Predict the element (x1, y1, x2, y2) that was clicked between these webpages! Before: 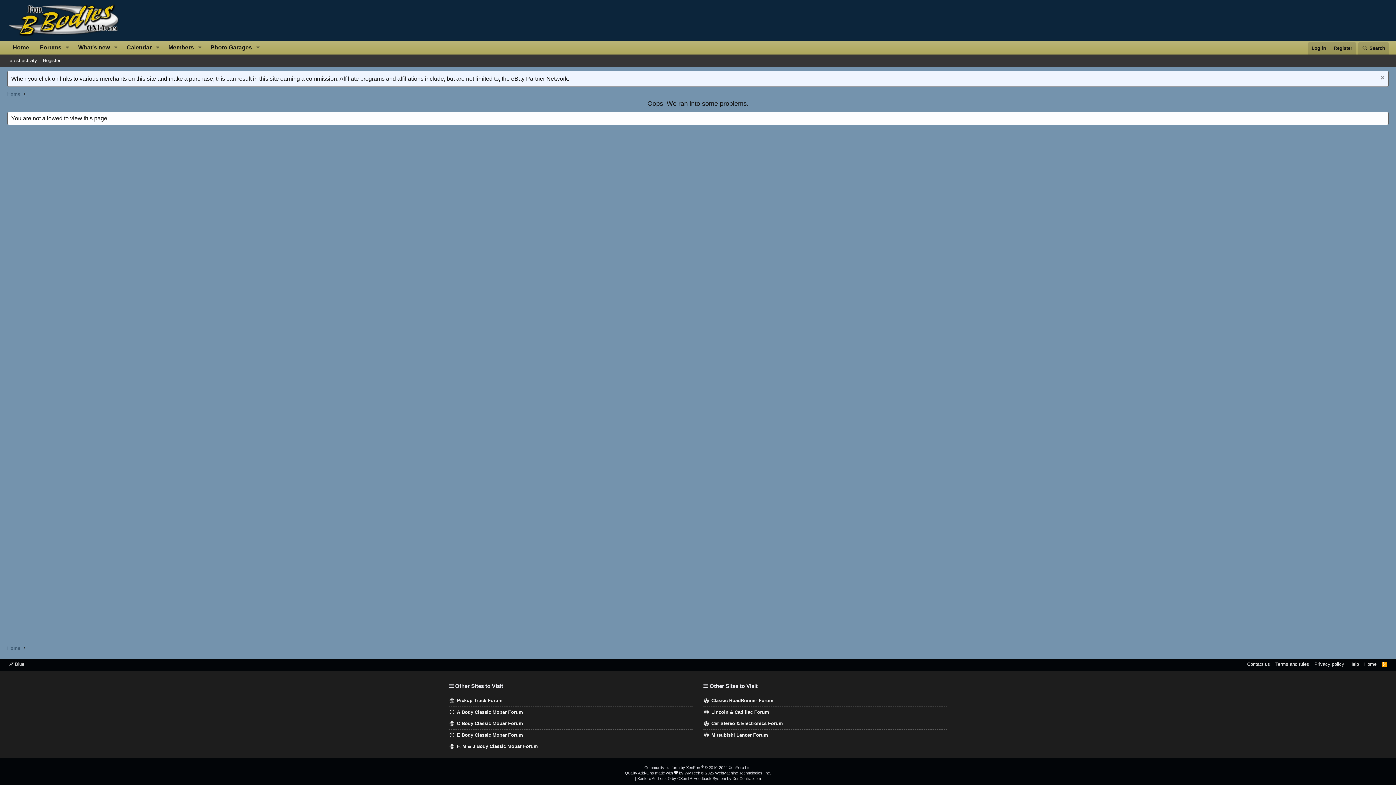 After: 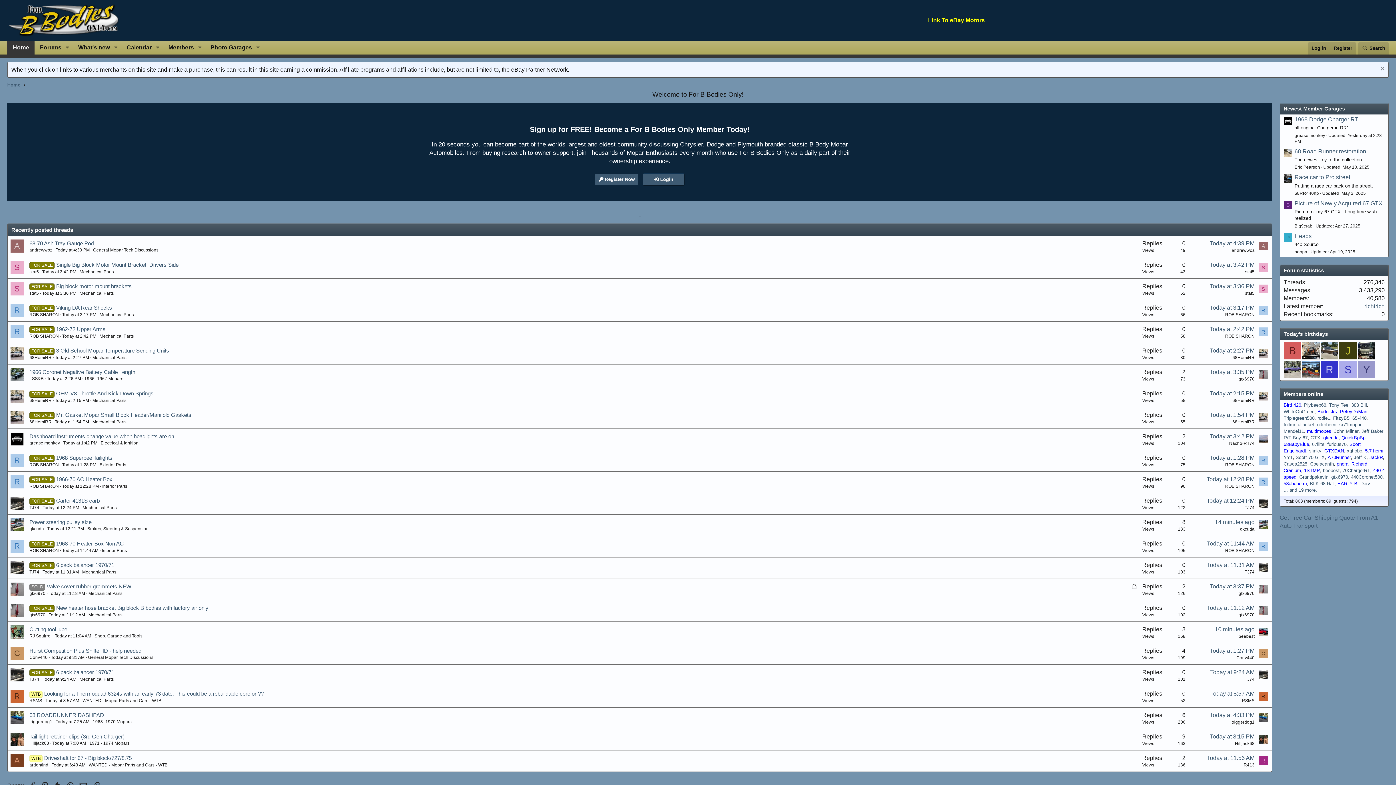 Action: bbox: (1363, 661, 1378, 667) label: Home